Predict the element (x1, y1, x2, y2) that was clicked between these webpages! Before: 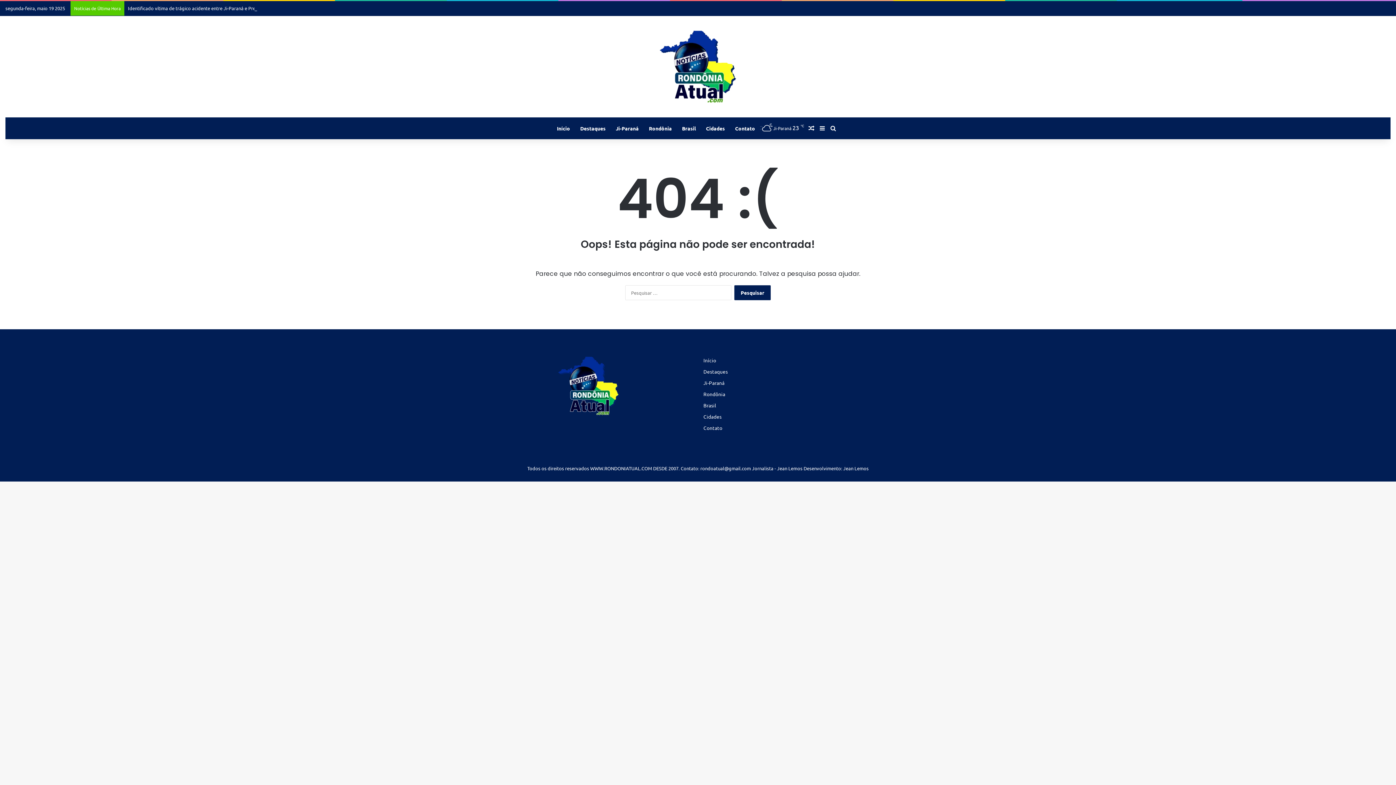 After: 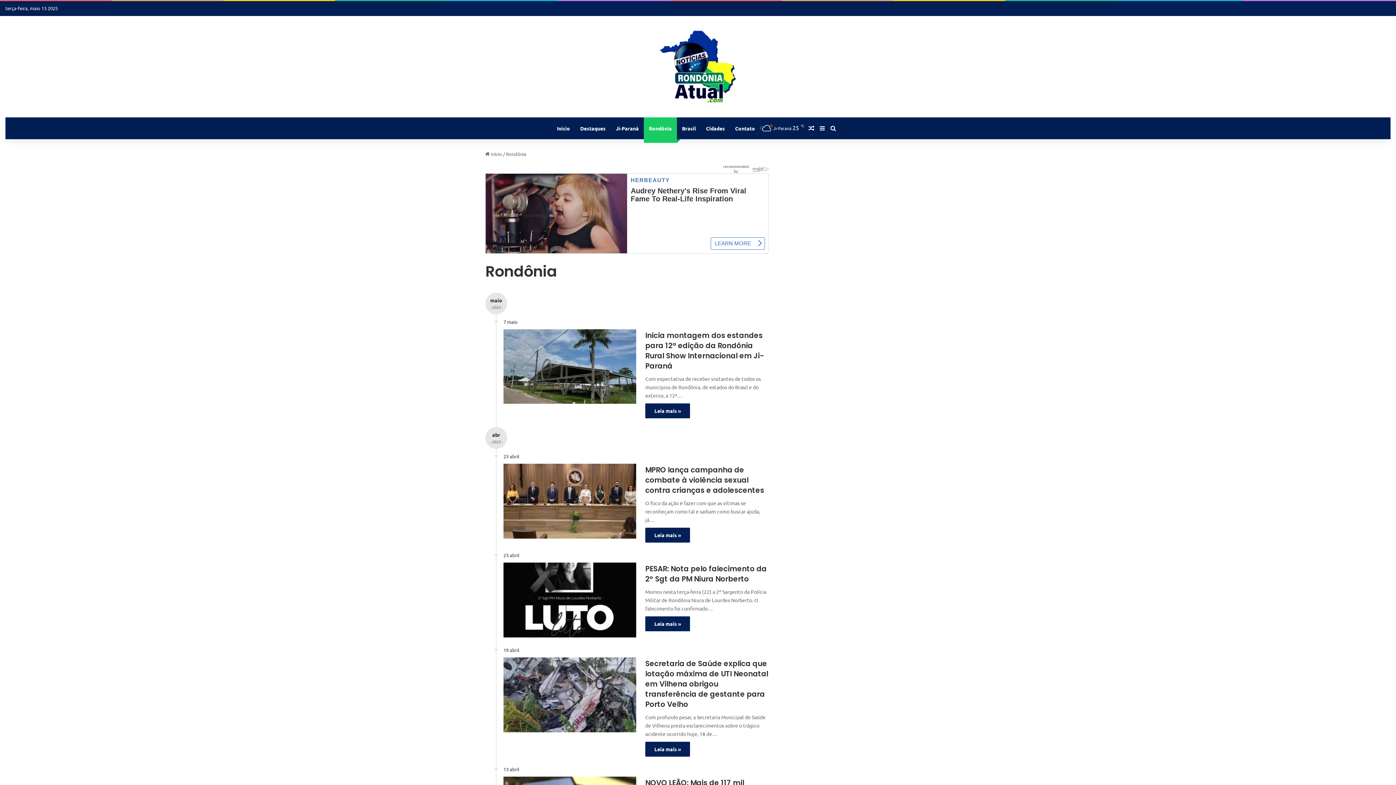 Action: label: Rondônia bbox: (703, 390, 725, 397)